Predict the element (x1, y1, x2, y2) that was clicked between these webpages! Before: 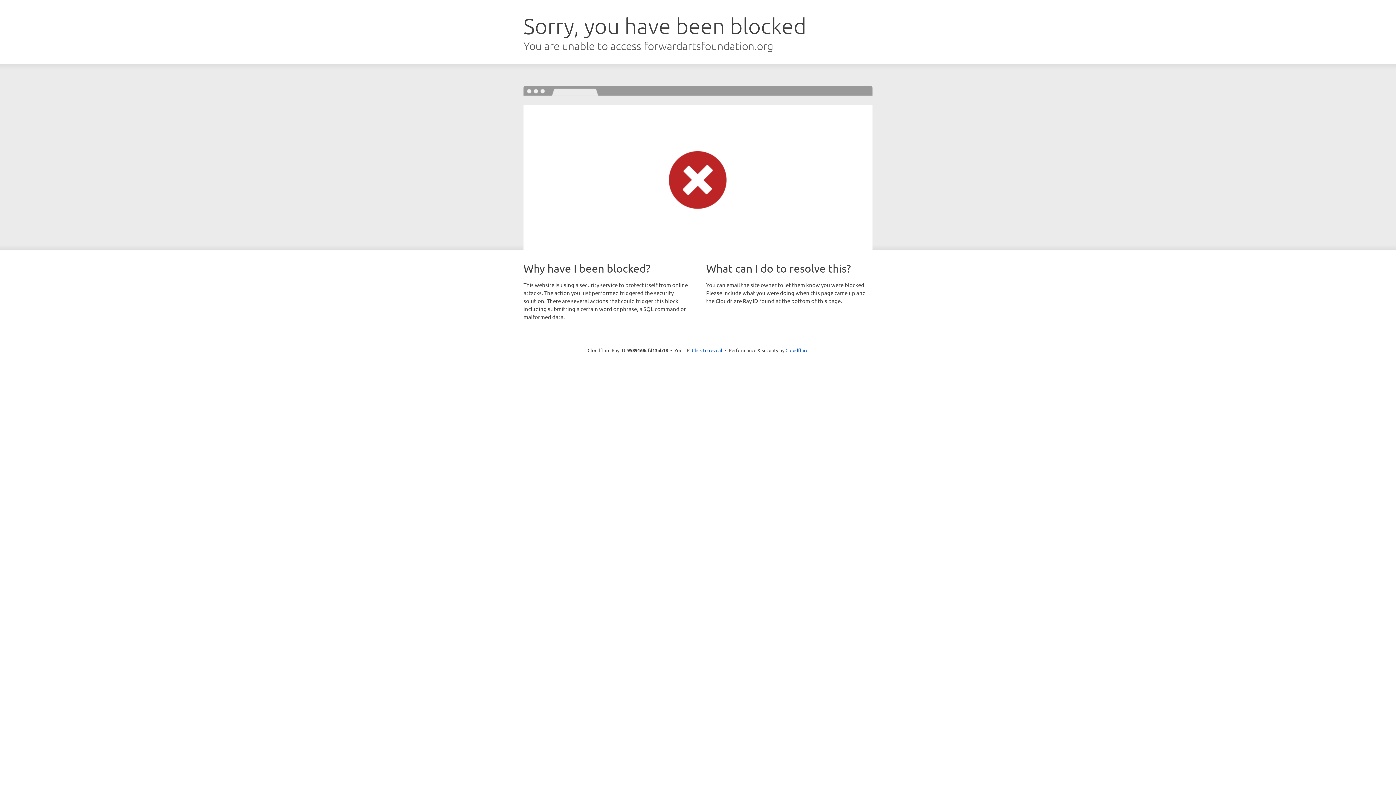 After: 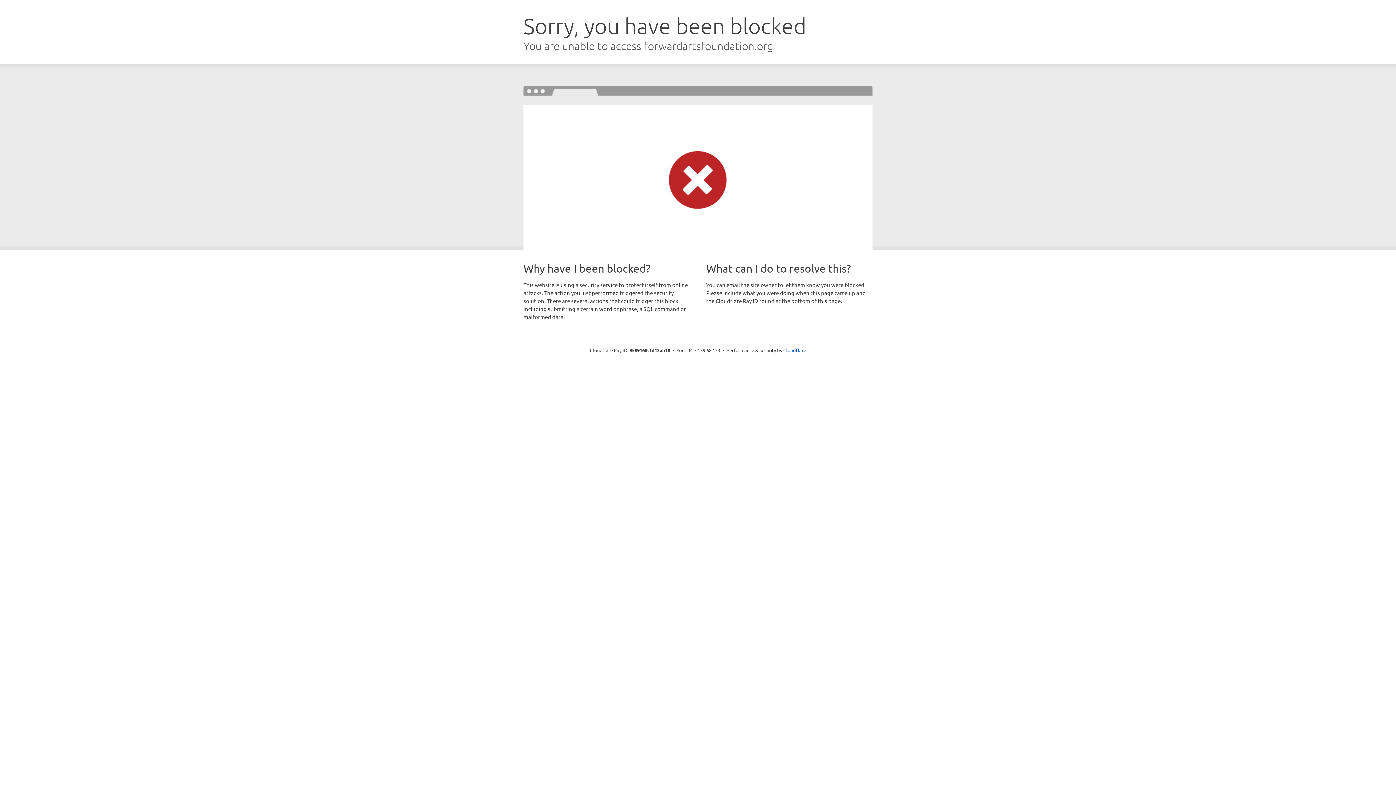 Action: bbox: (692, 346, 722, 353) label: Click to reveal